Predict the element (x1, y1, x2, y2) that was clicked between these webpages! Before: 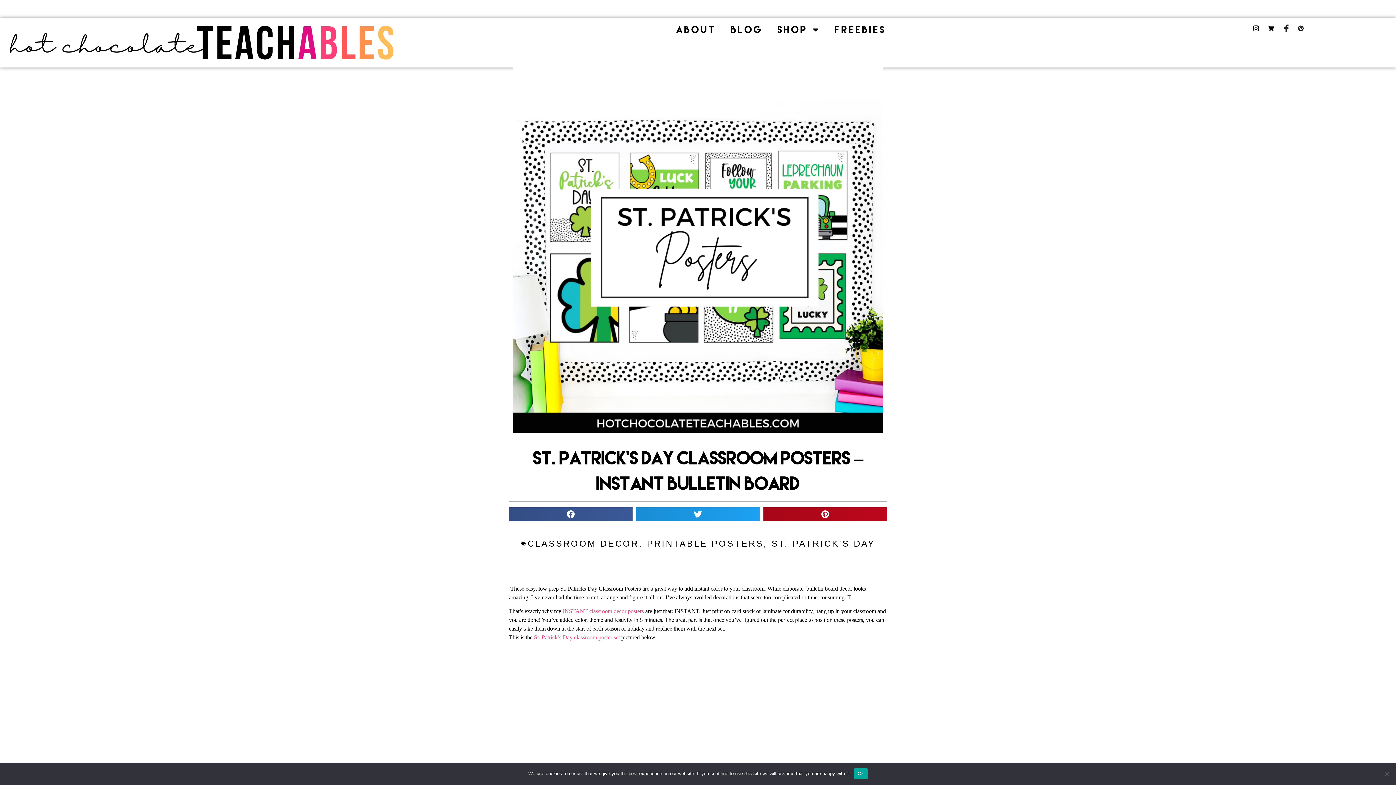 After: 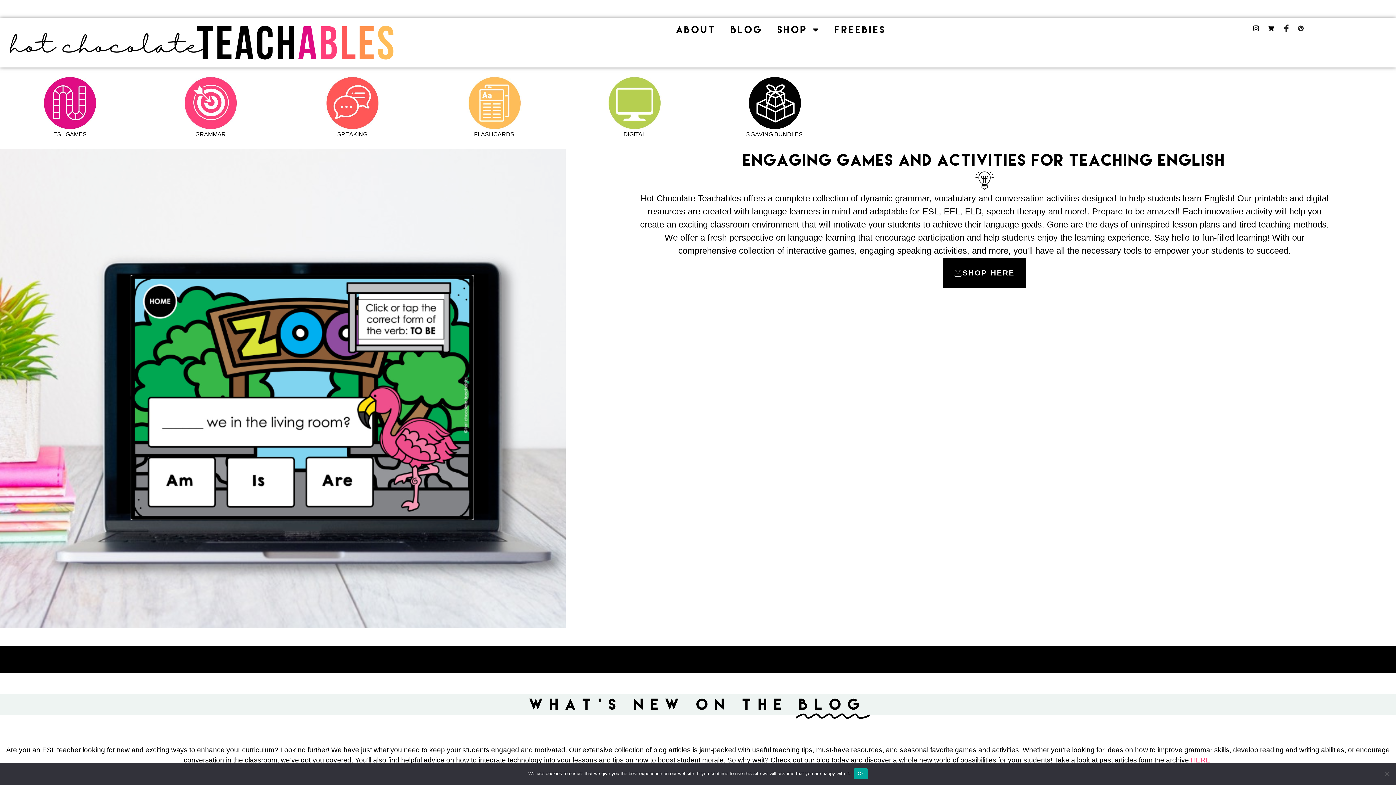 Action: bbox: (6, 24, 395, 61)